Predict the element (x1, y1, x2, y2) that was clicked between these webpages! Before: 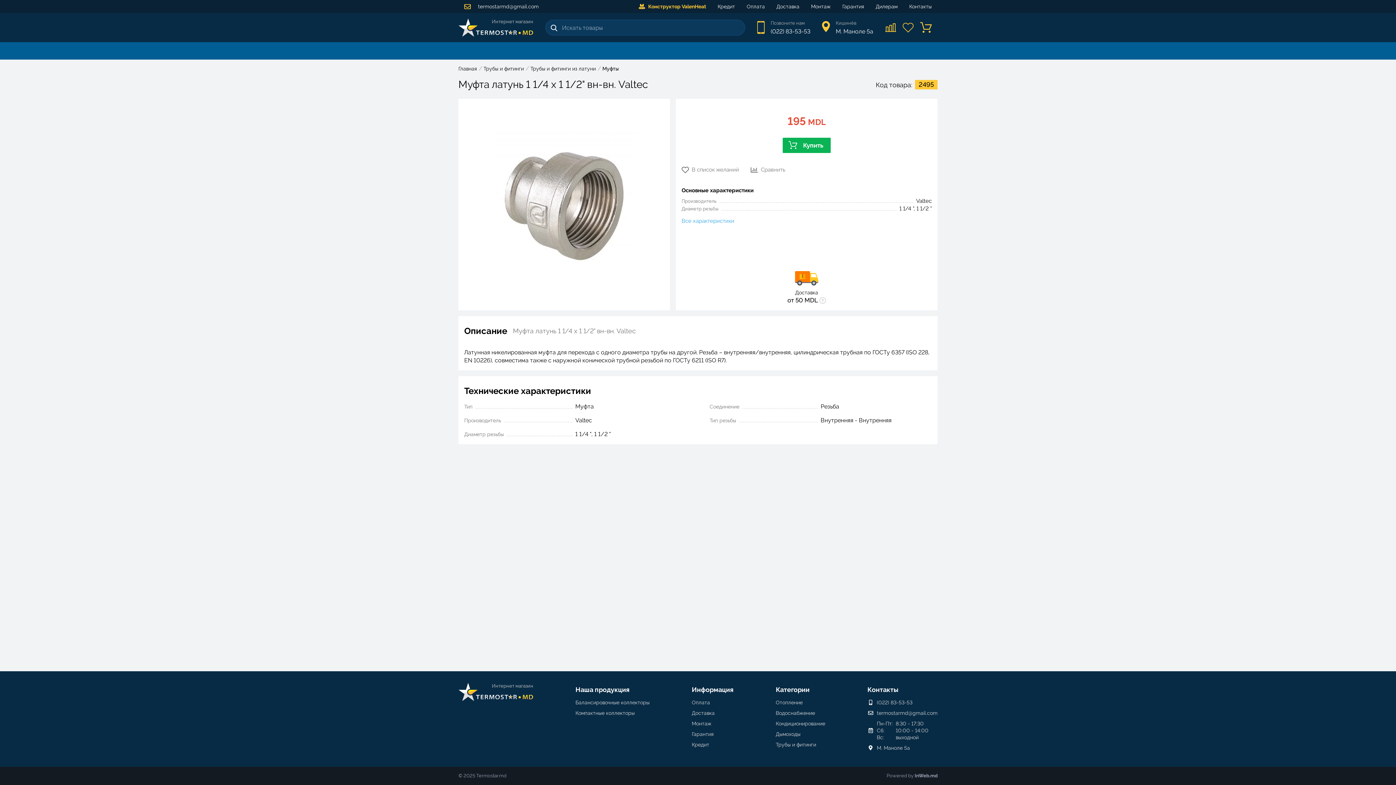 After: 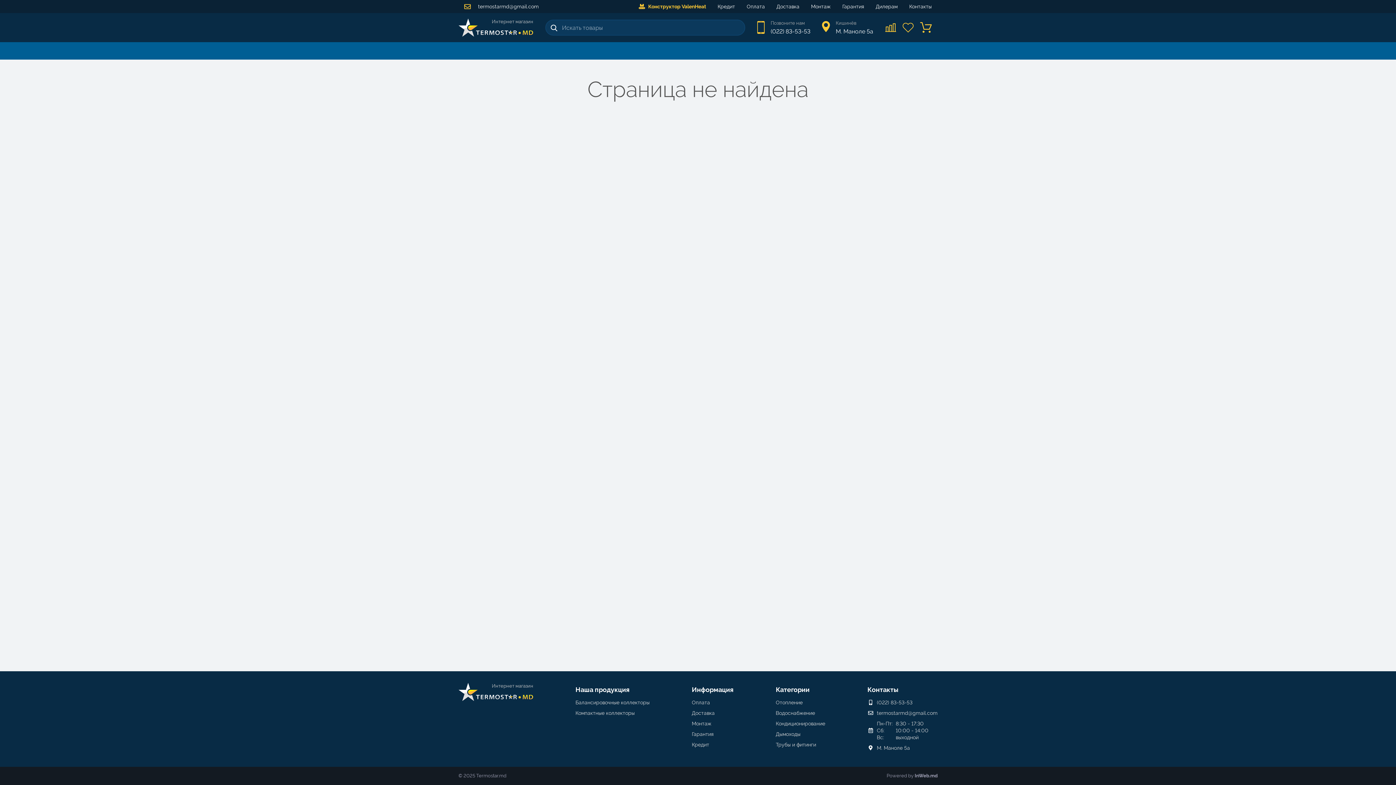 Action: bbox: (885, 22, 897, 33)